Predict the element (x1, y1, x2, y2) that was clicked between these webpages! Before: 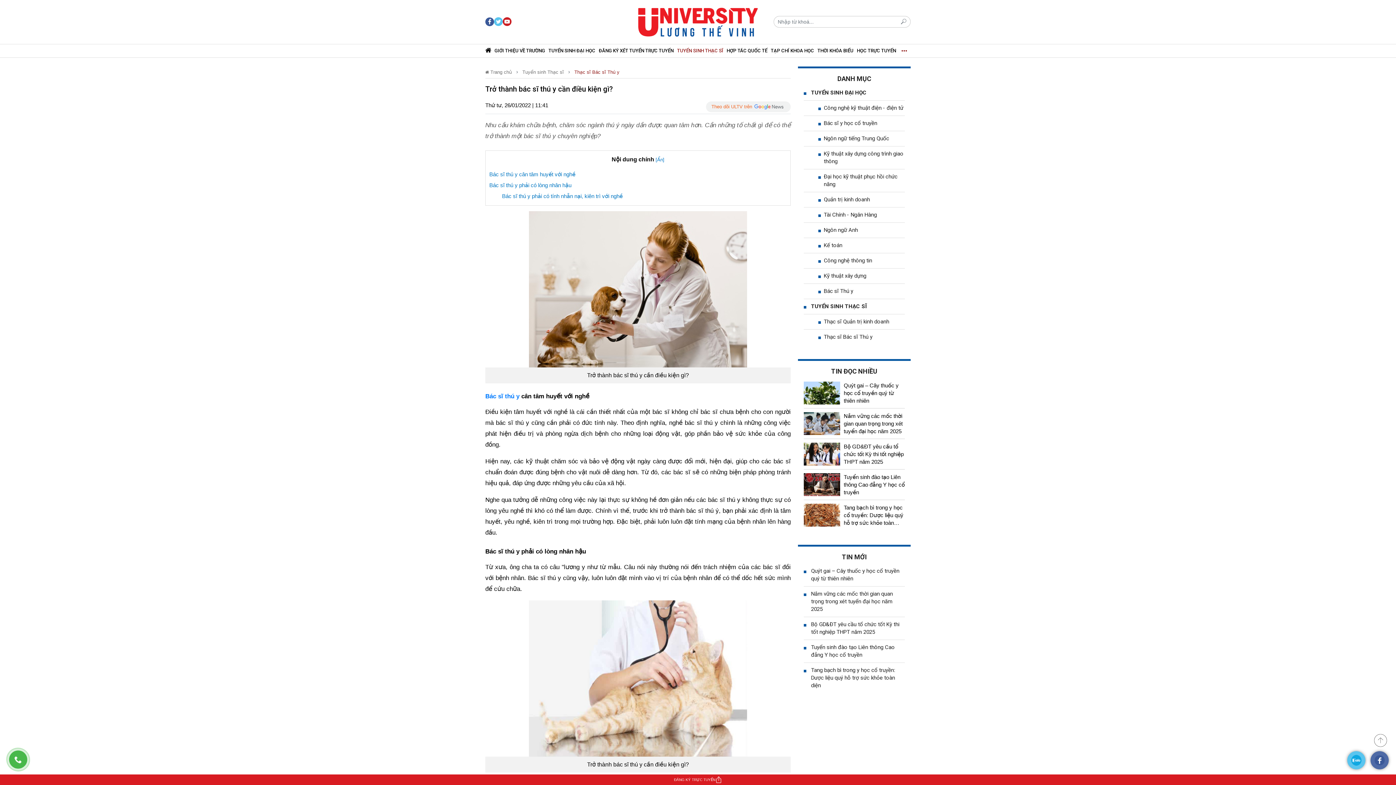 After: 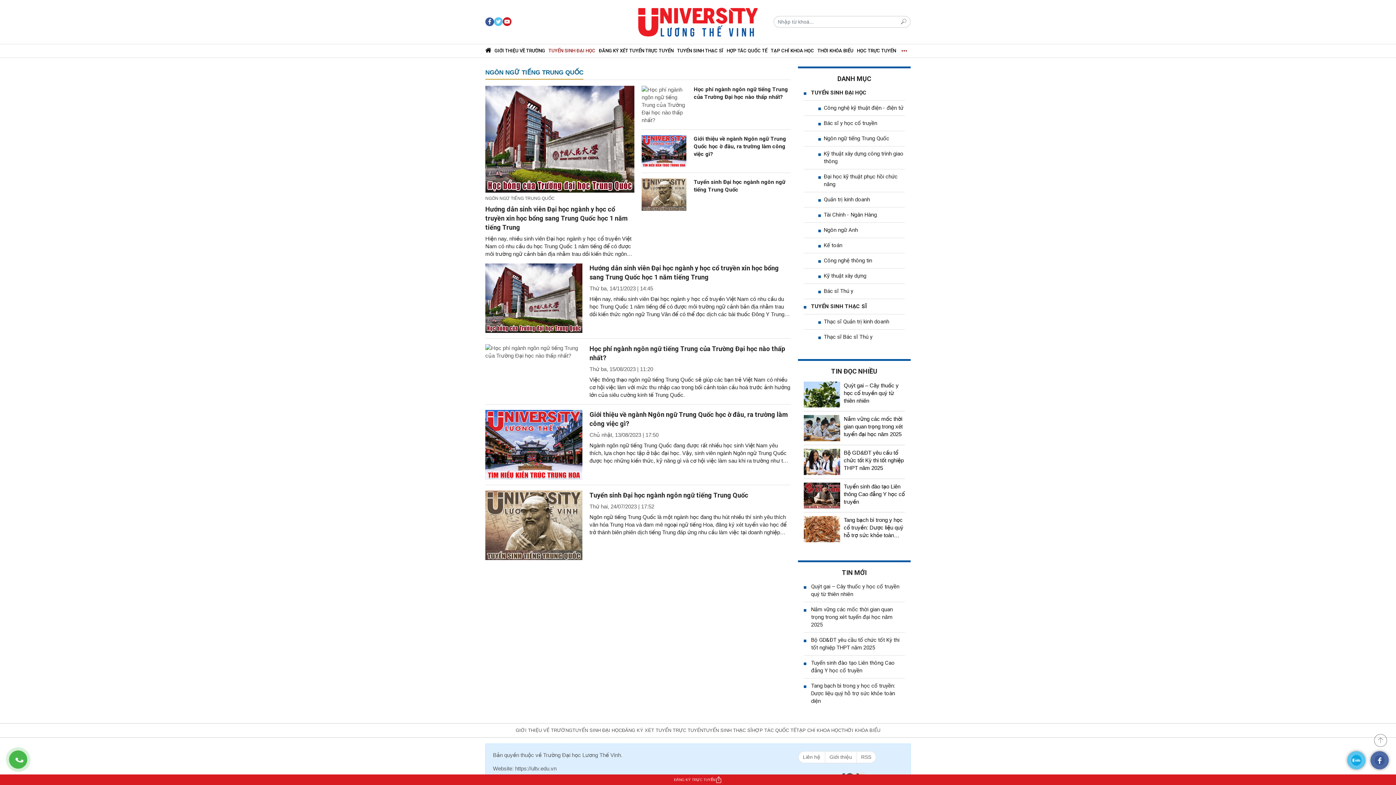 Action: bbox: (824, 135, 889, 141) label: Ngôn ngữ tiếng Trung Quốc